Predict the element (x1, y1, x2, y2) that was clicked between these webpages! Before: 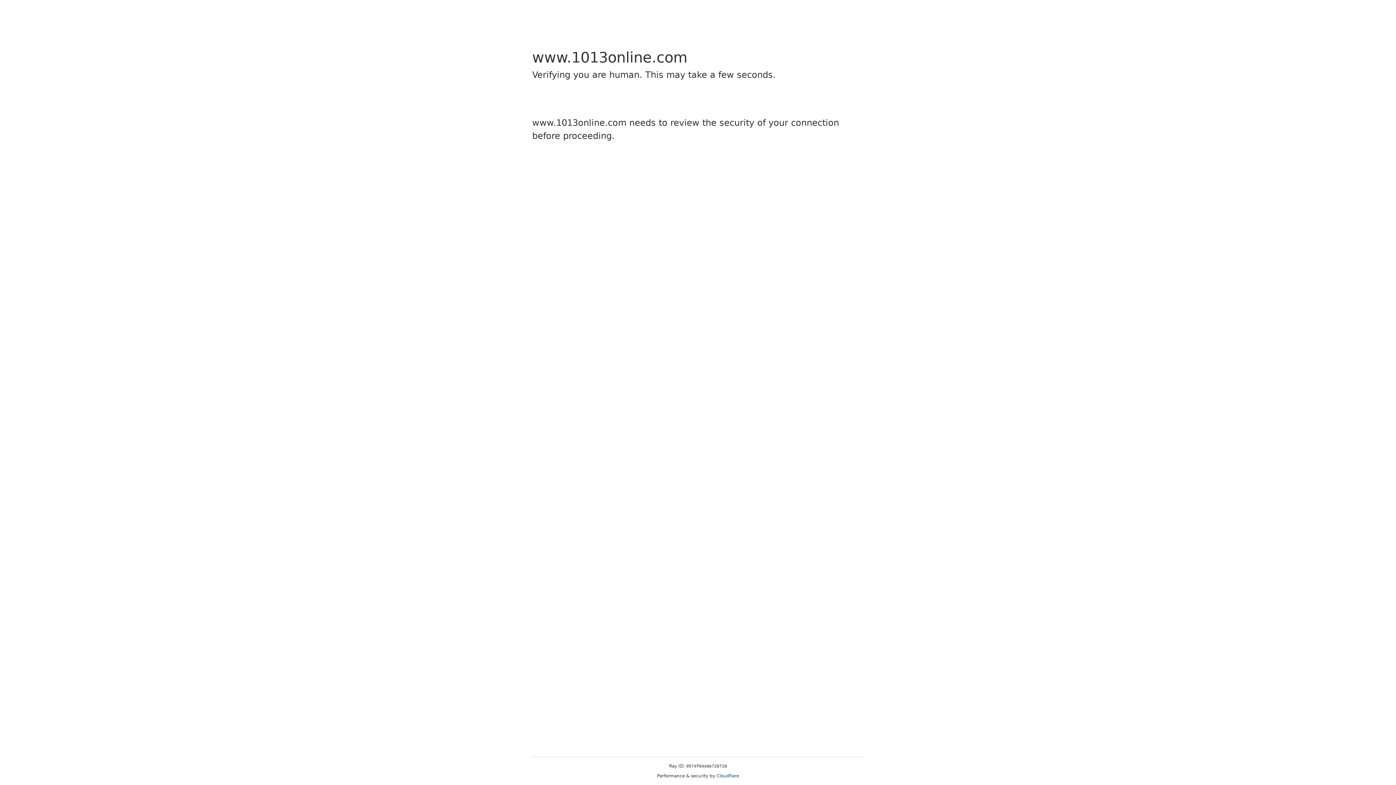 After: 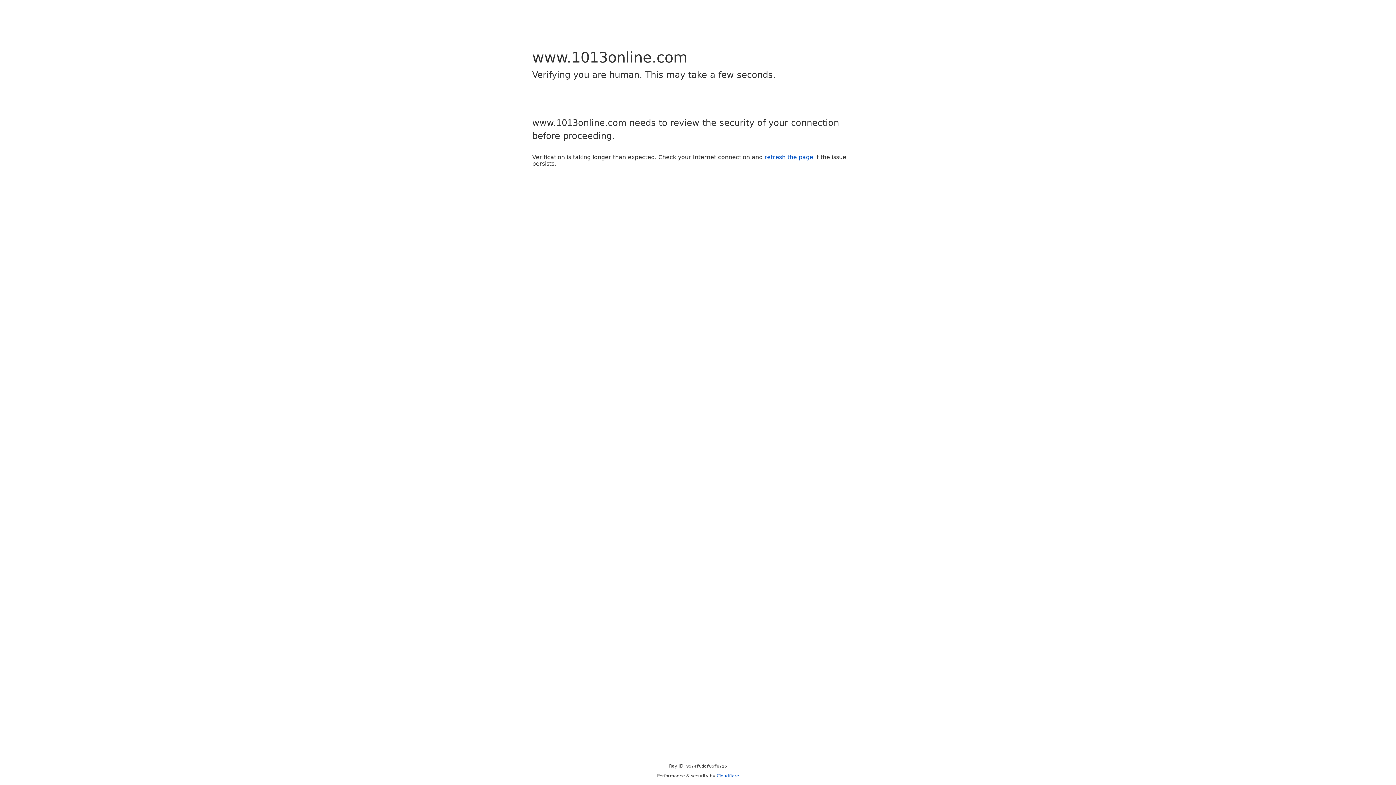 Action: label: Cloudflare bbox: (716, 773, 739, 778)